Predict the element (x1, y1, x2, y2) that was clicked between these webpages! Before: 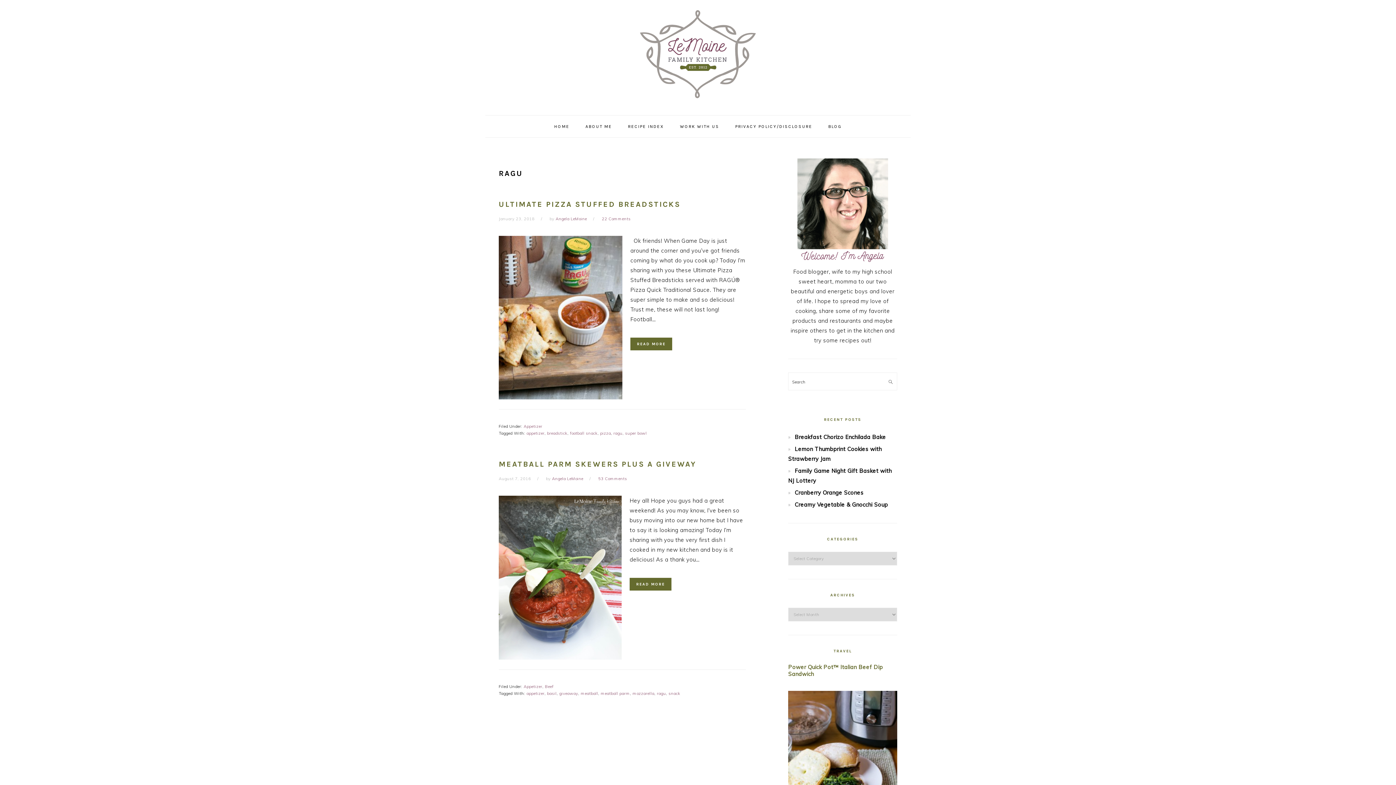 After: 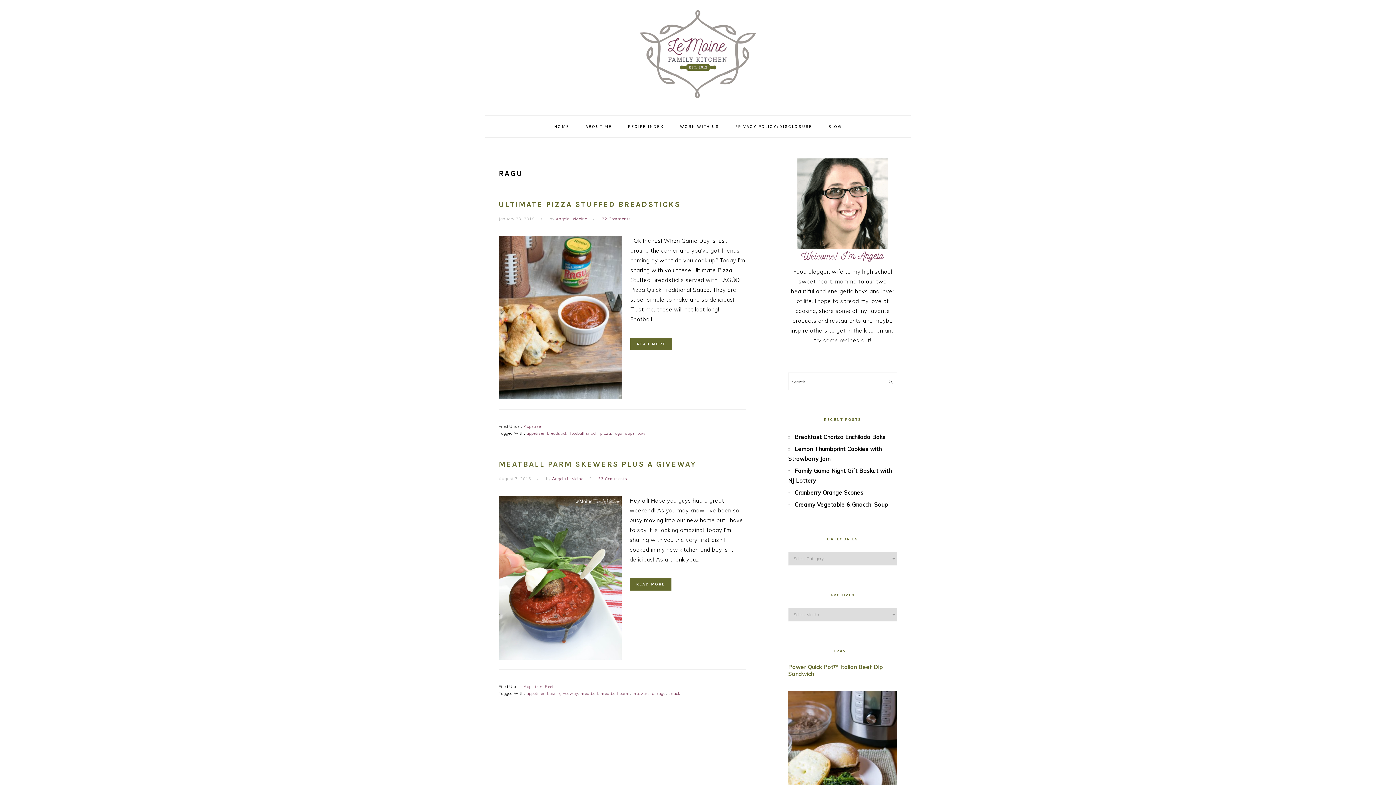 Action: label: ragu bbox: (613, 430, 622, 436)